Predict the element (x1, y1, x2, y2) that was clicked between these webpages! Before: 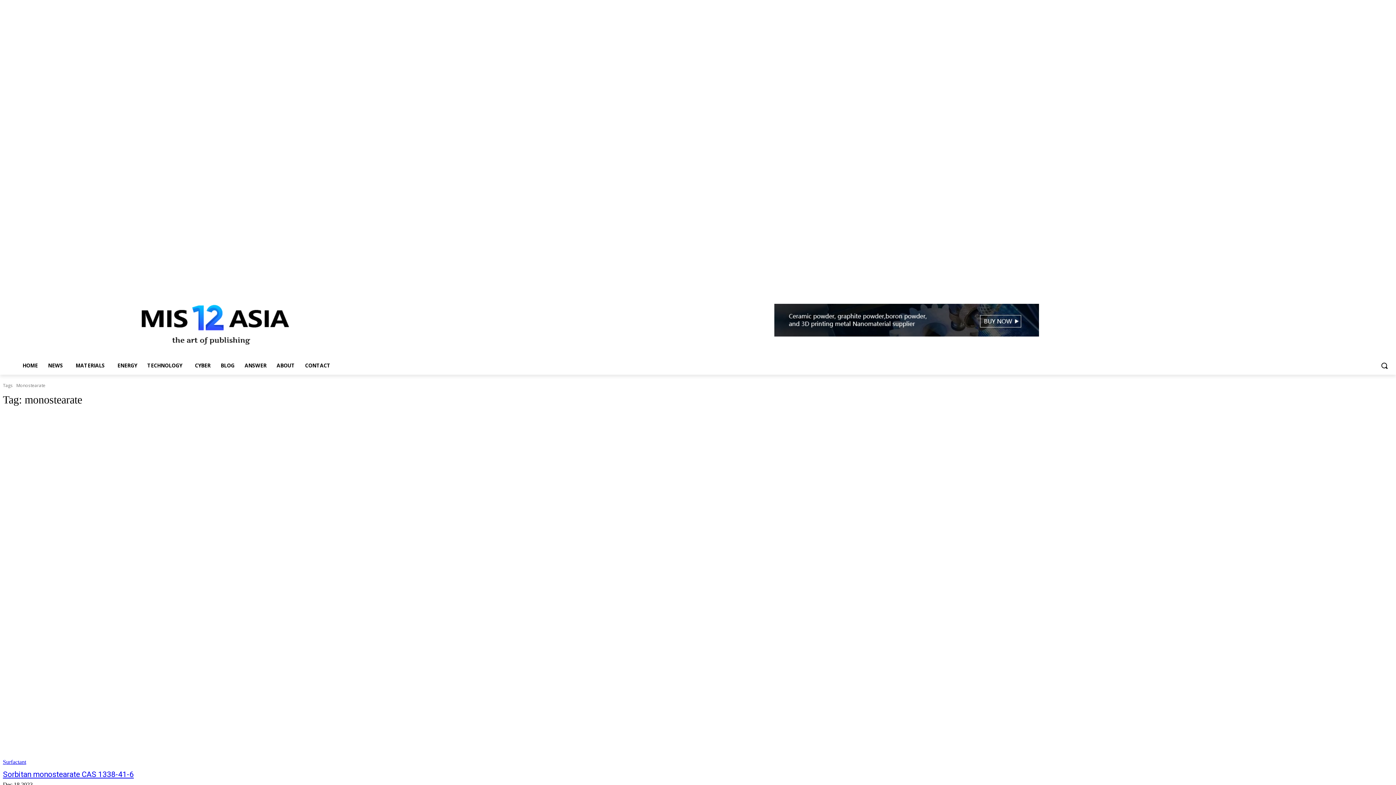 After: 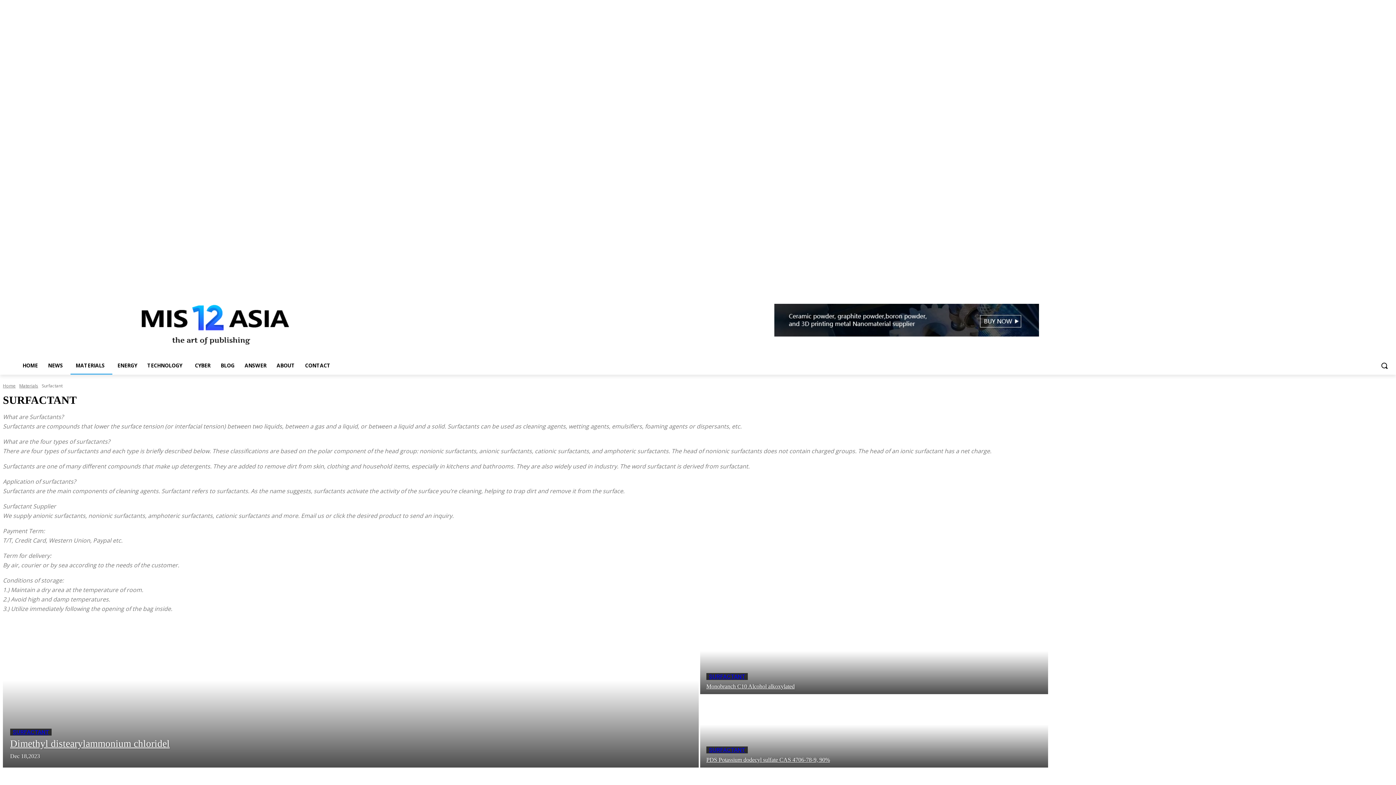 Action: bbox: (2, 759, 26, 765) label: Surfactant